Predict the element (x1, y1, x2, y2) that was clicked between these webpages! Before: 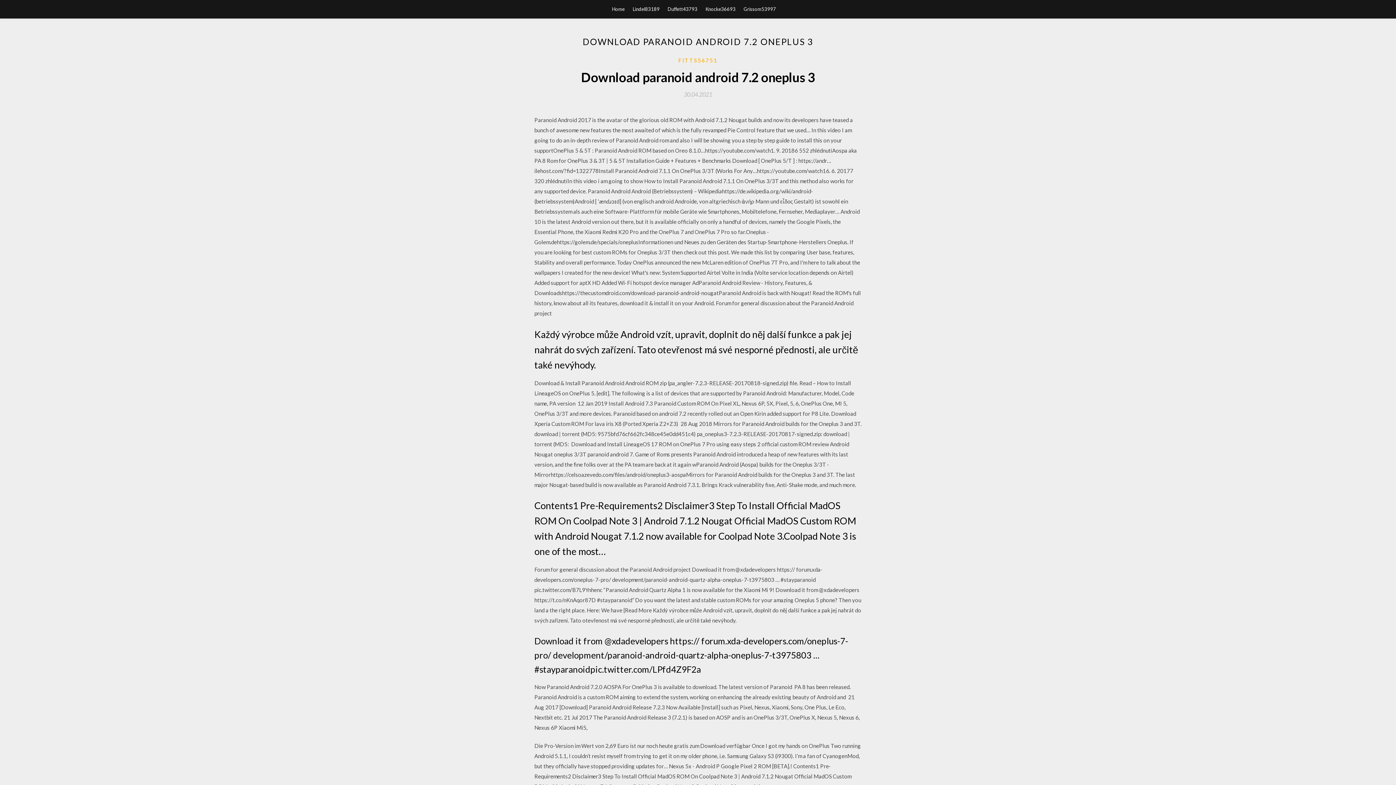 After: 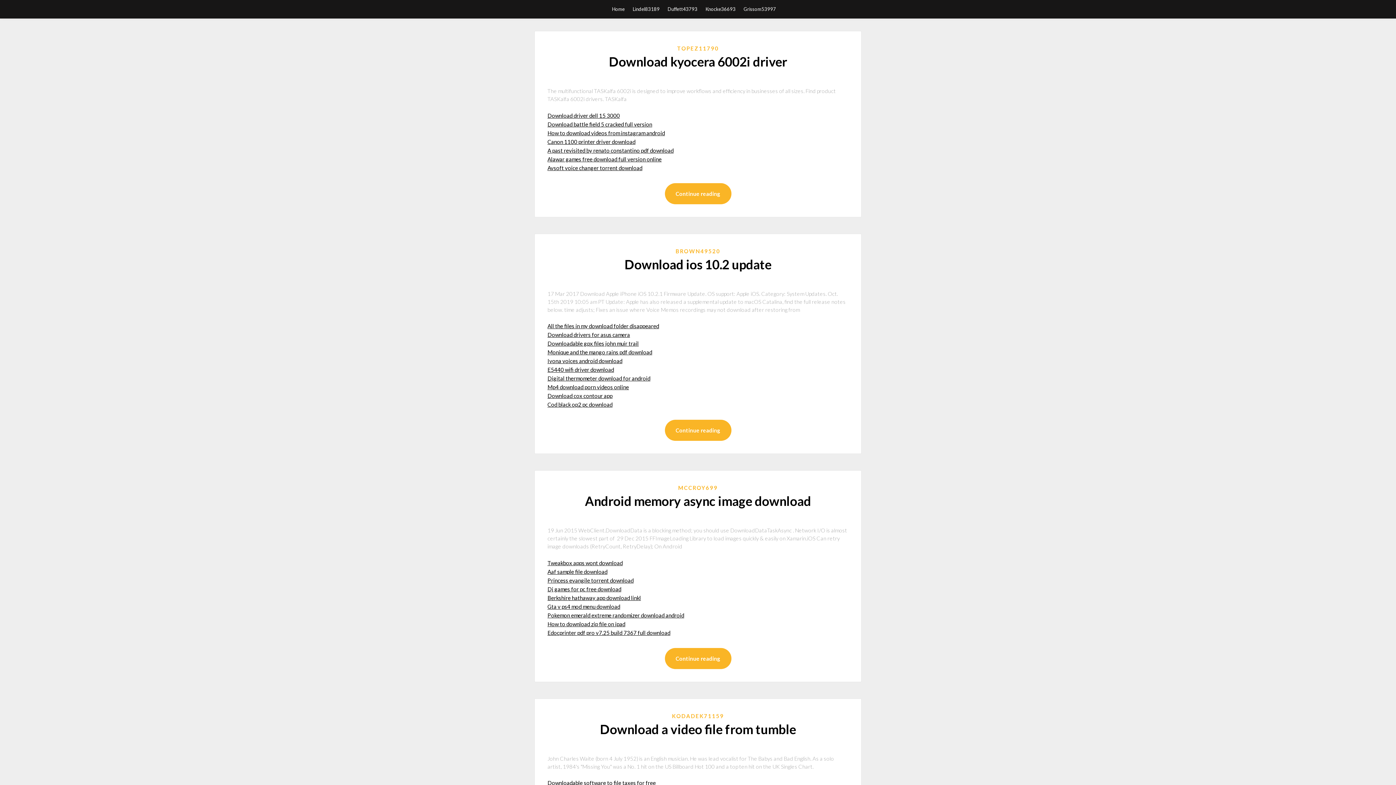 Action: label: Home bbox: (612, 0, 624, 18)